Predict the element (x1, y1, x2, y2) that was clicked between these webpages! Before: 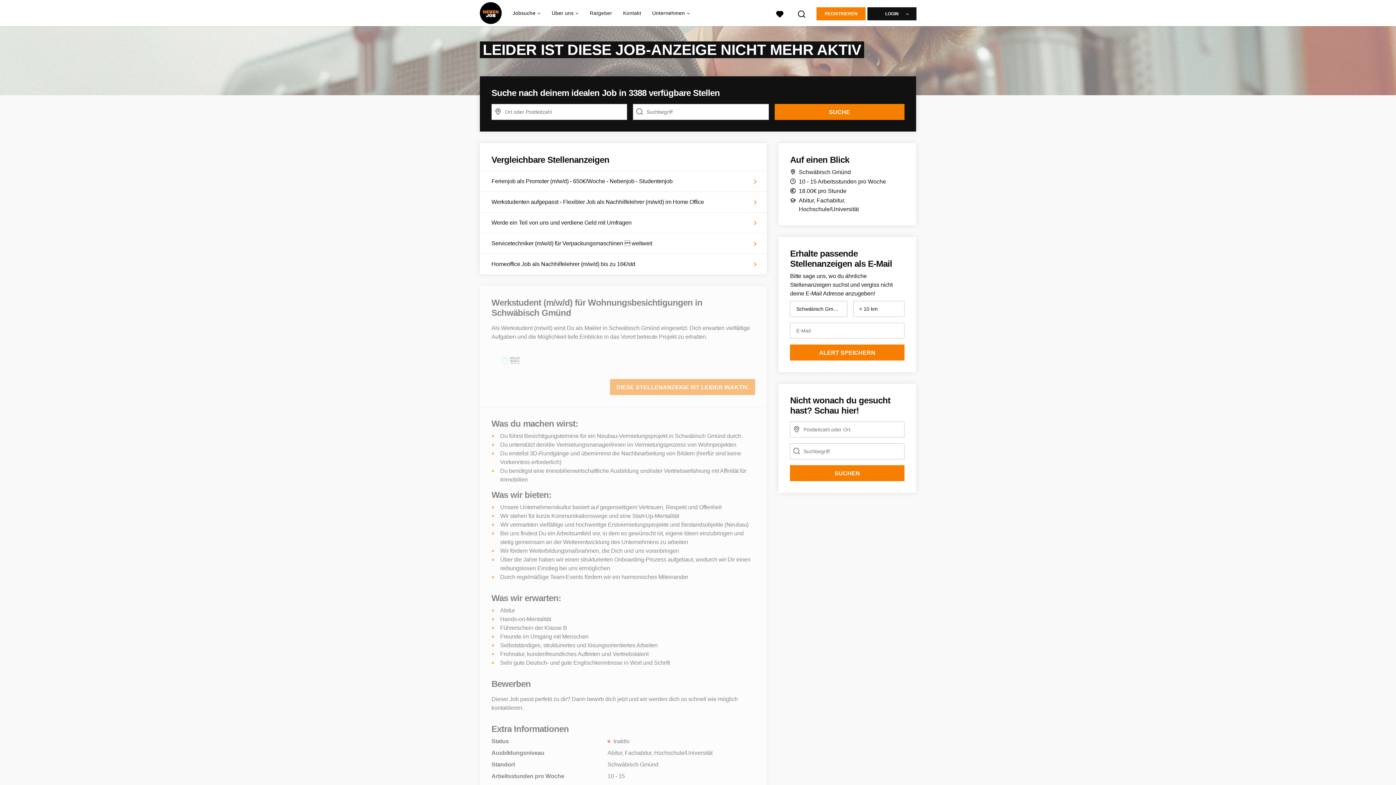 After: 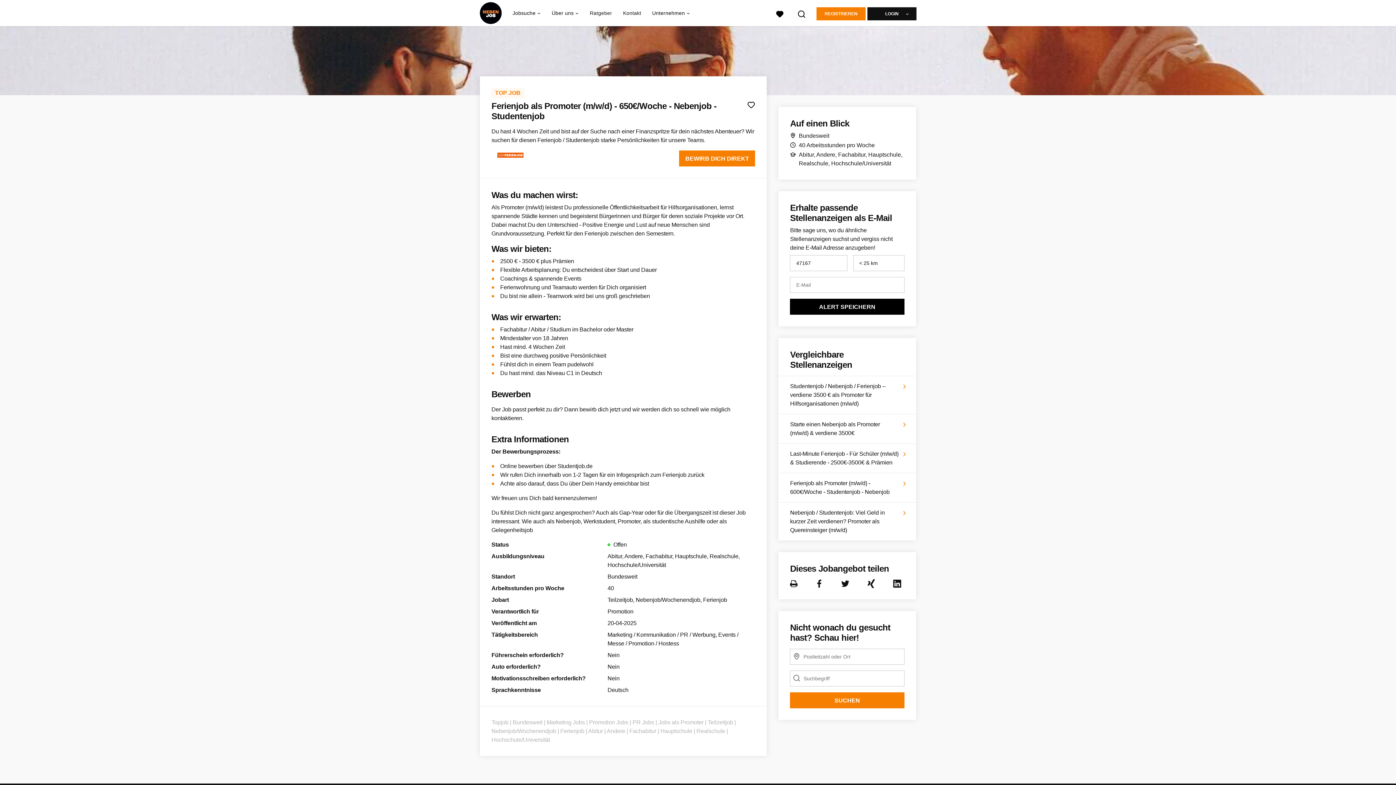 Action: bbox: (480, 171, 767, 191) label: Ferienjob als Promoter (m/w/d) - 650€/Woche - Nebenjob - Studentenjob